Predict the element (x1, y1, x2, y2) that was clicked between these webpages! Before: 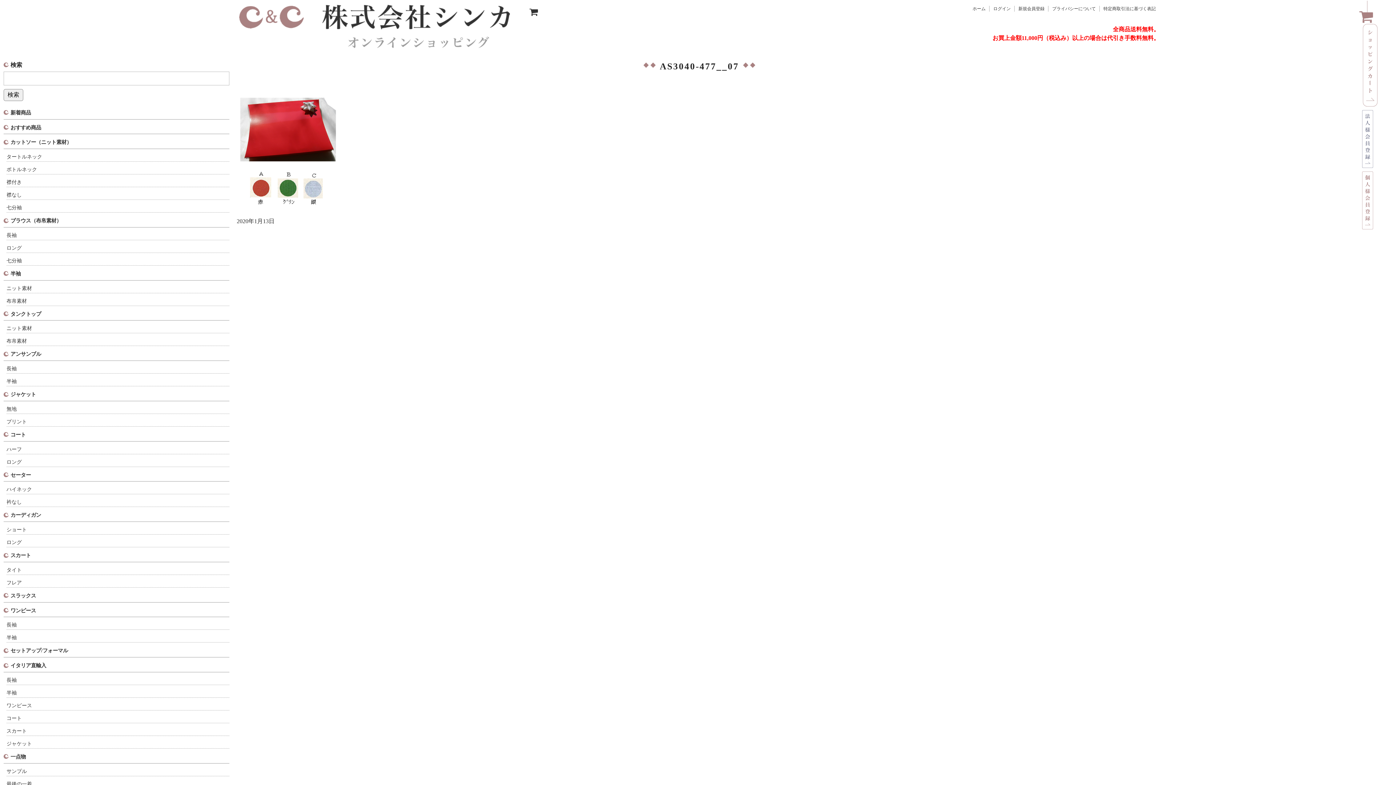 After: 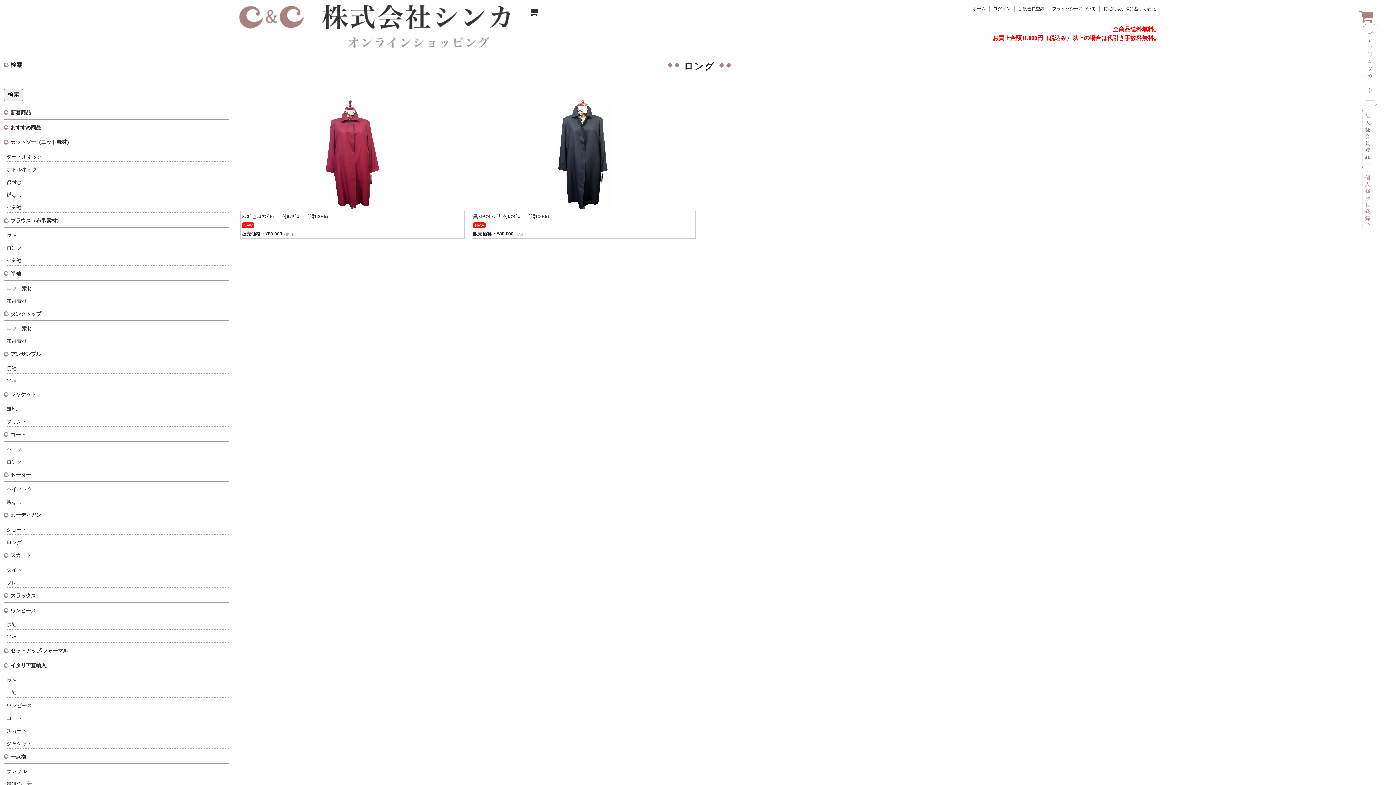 Action: label: ロング bbox: (6, 458, 229, 467)